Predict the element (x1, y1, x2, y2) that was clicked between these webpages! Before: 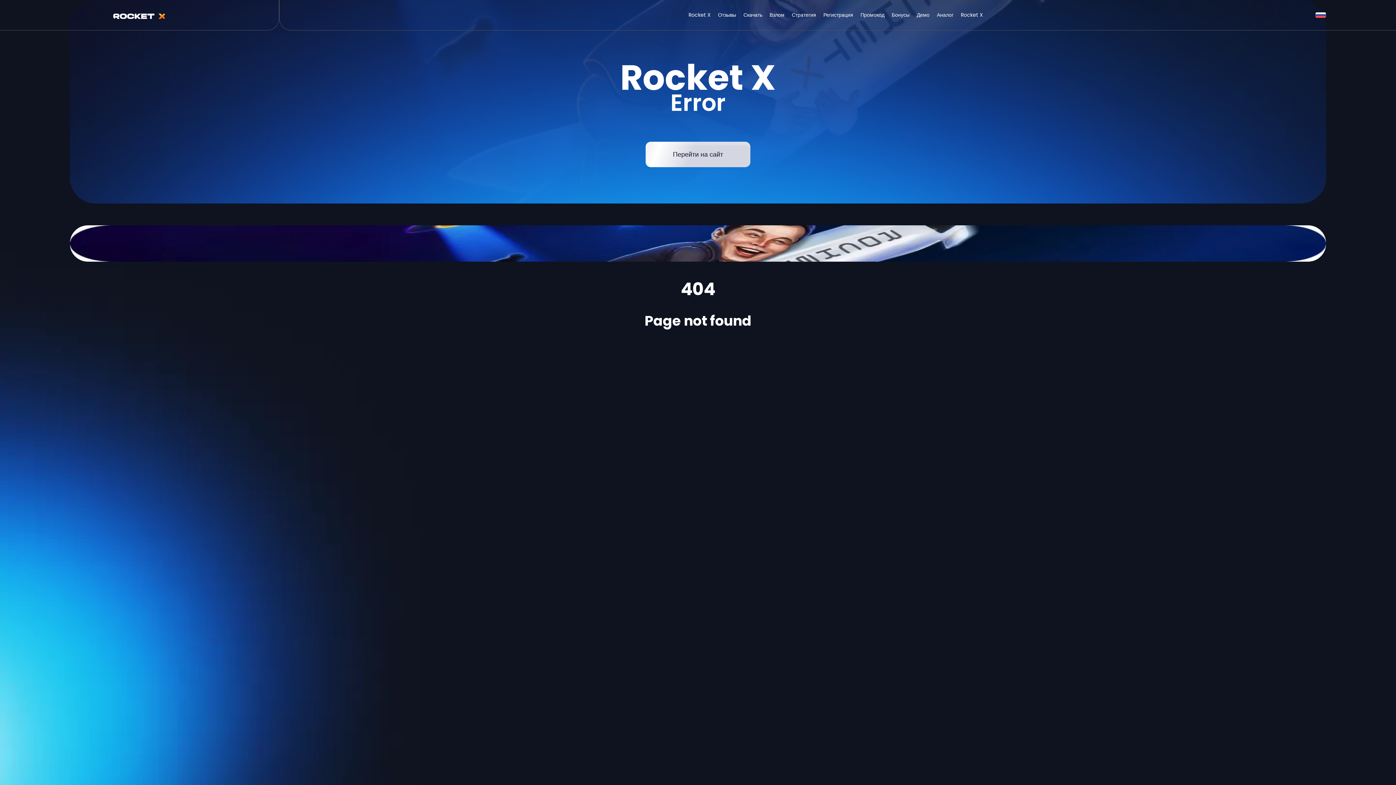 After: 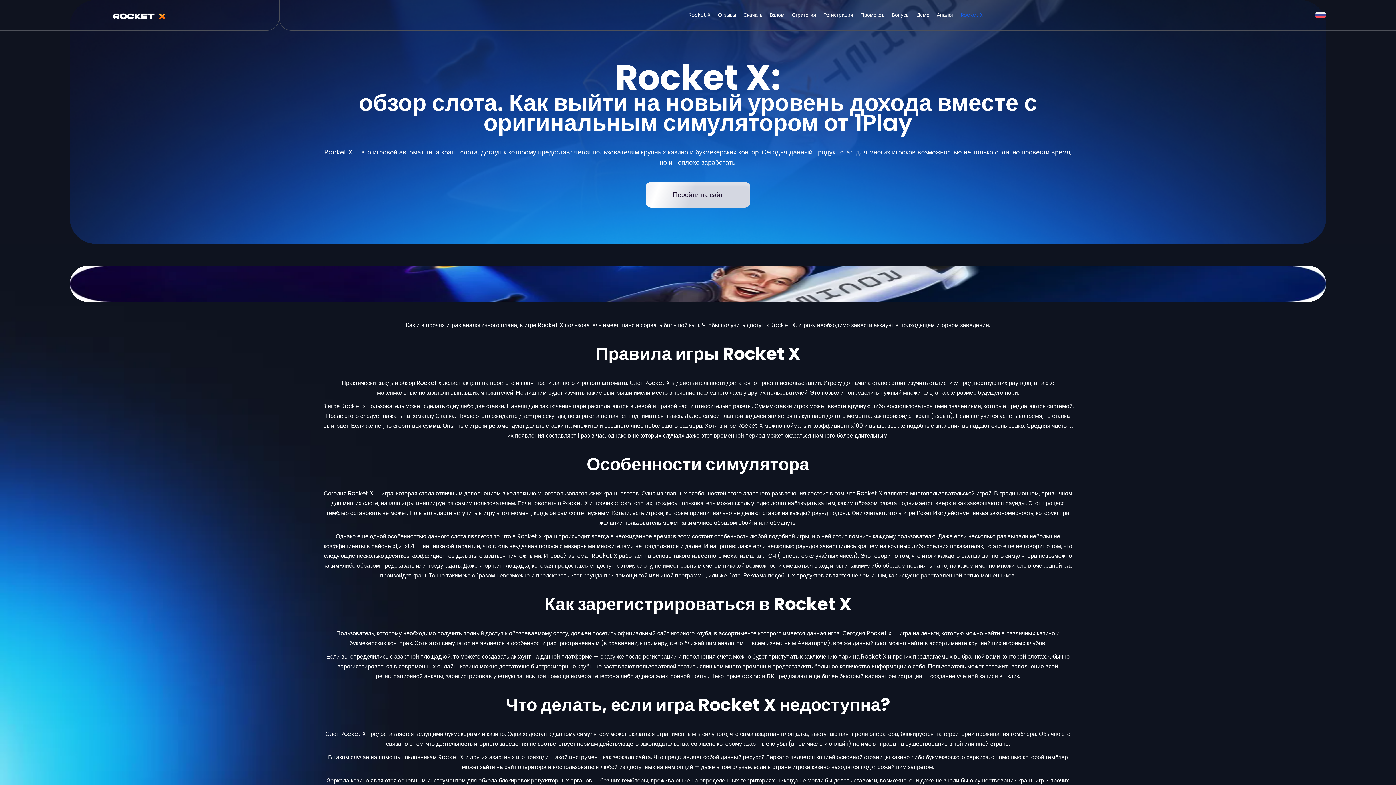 Action: bbox: (961, 11, 983, 18) label: Rocket X